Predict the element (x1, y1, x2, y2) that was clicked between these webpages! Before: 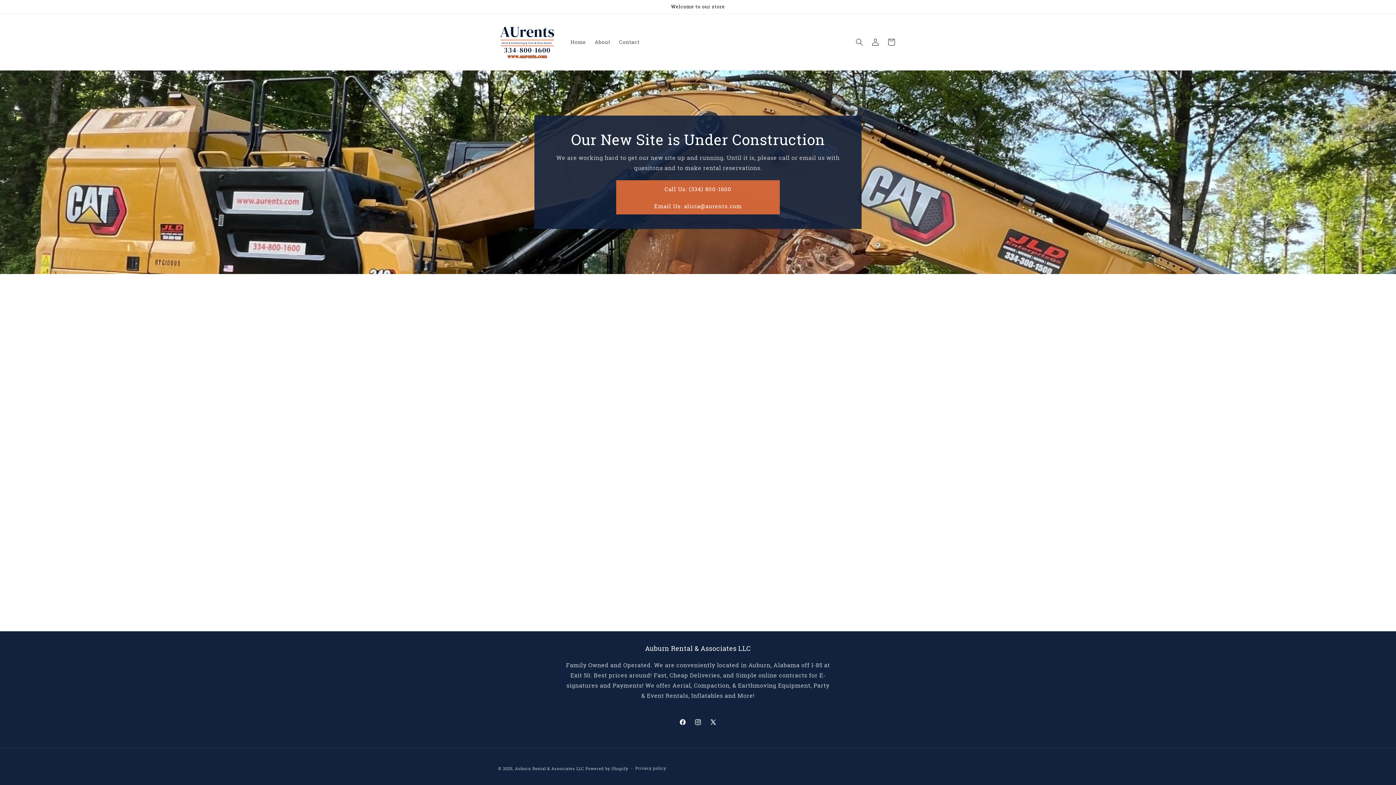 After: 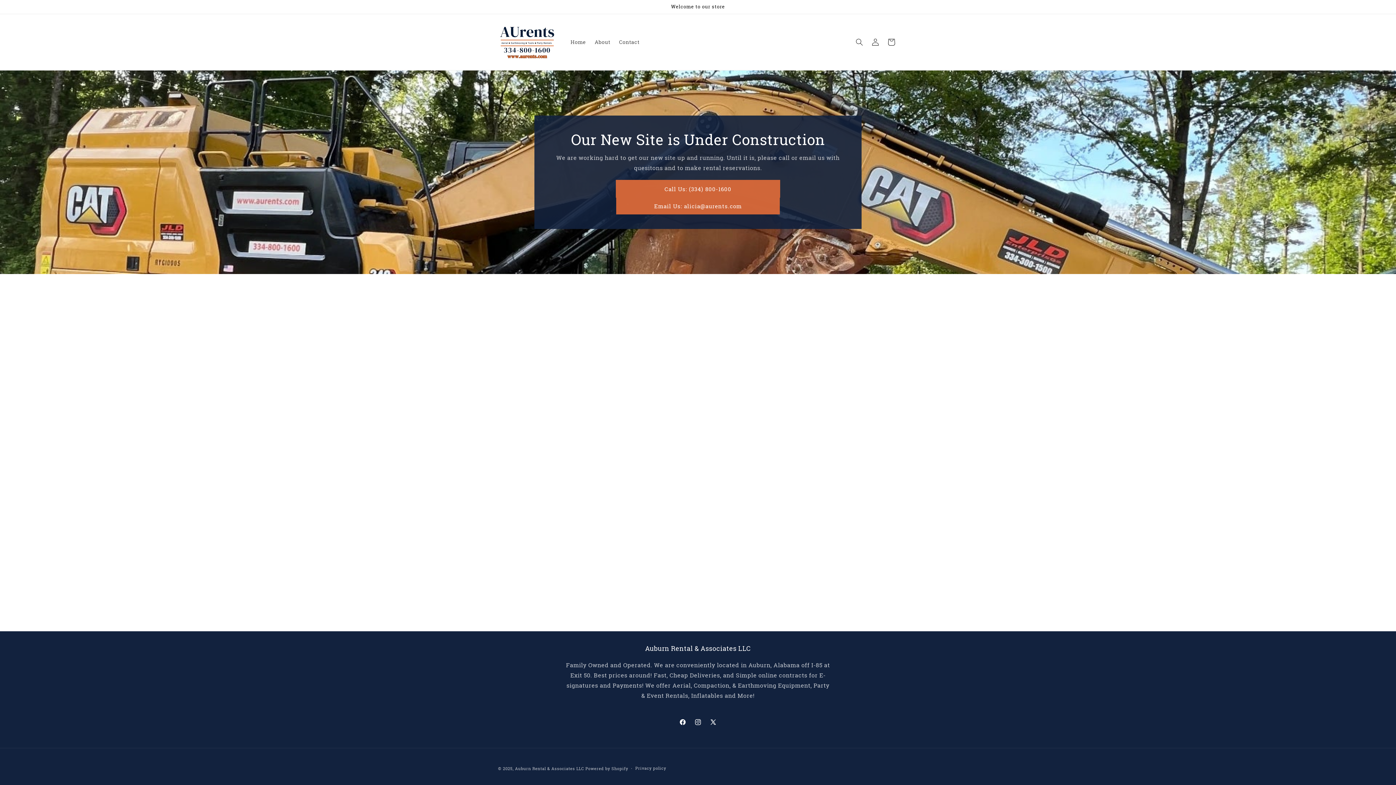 Action: bbox: (616, 180, 780, 197) label: Call Us: (334) 800-1600